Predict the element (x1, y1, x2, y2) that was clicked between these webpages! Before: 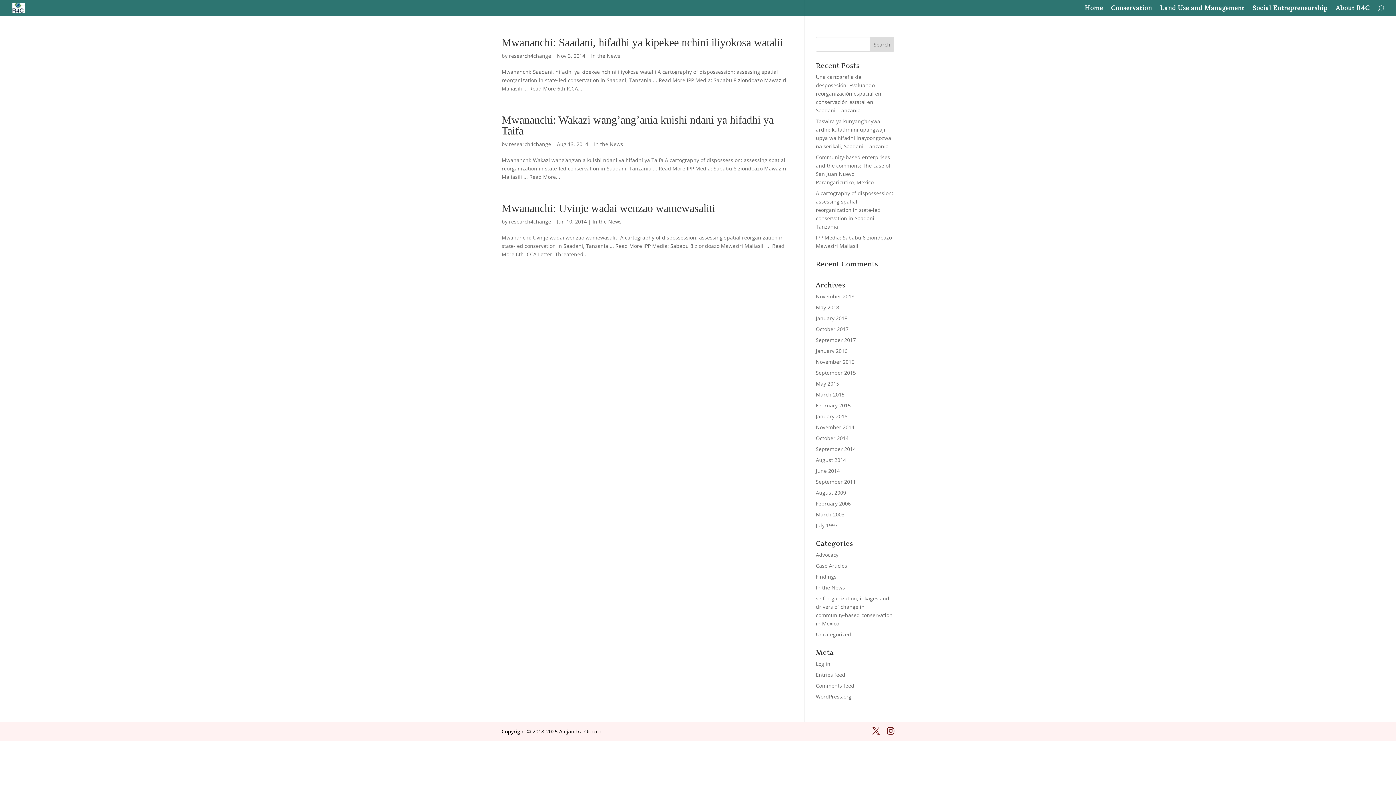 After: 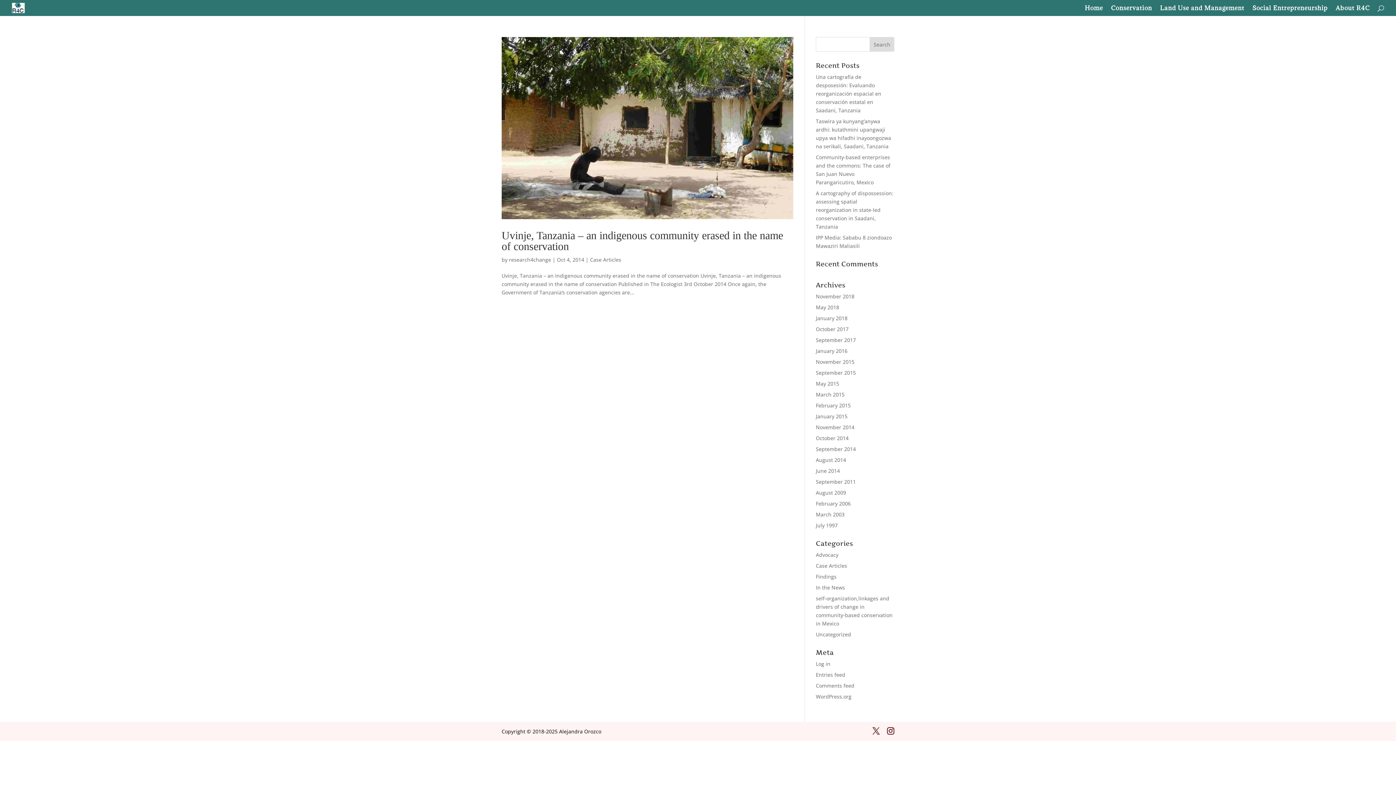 Action: bbox: (816, 434, 848, 441) label: October 2014